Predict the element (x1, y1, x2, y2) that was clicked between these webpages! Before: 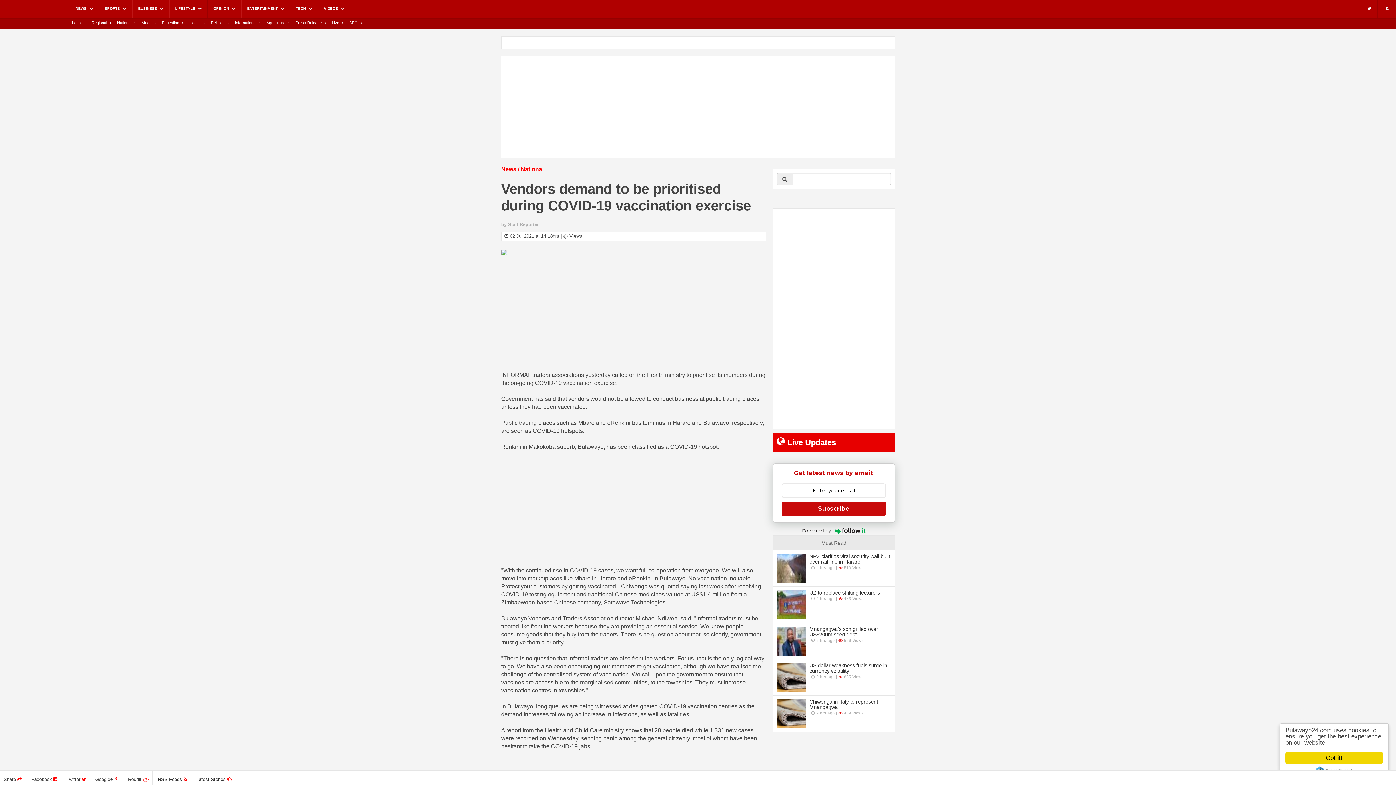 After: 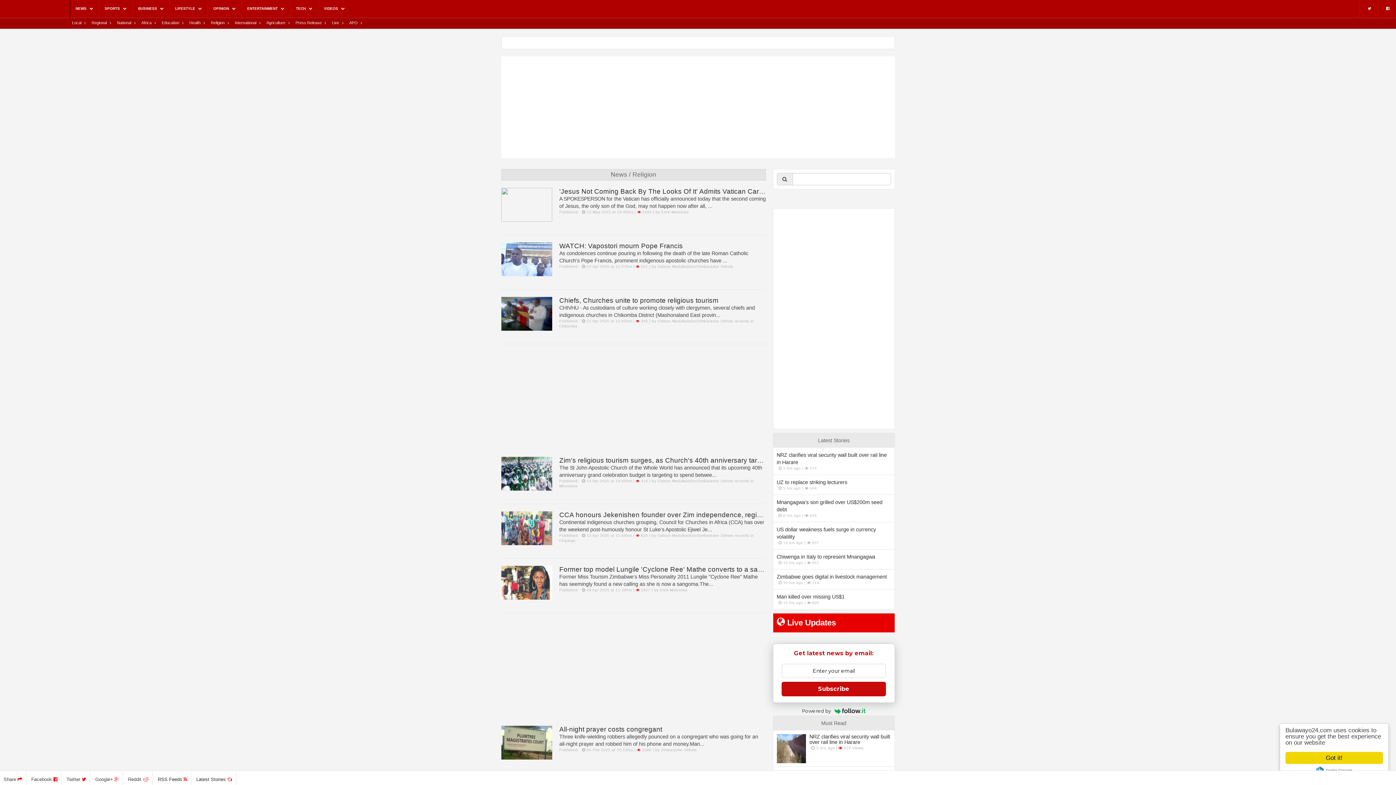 Action: label: Religion bbox: (210, 20, 224, 24)